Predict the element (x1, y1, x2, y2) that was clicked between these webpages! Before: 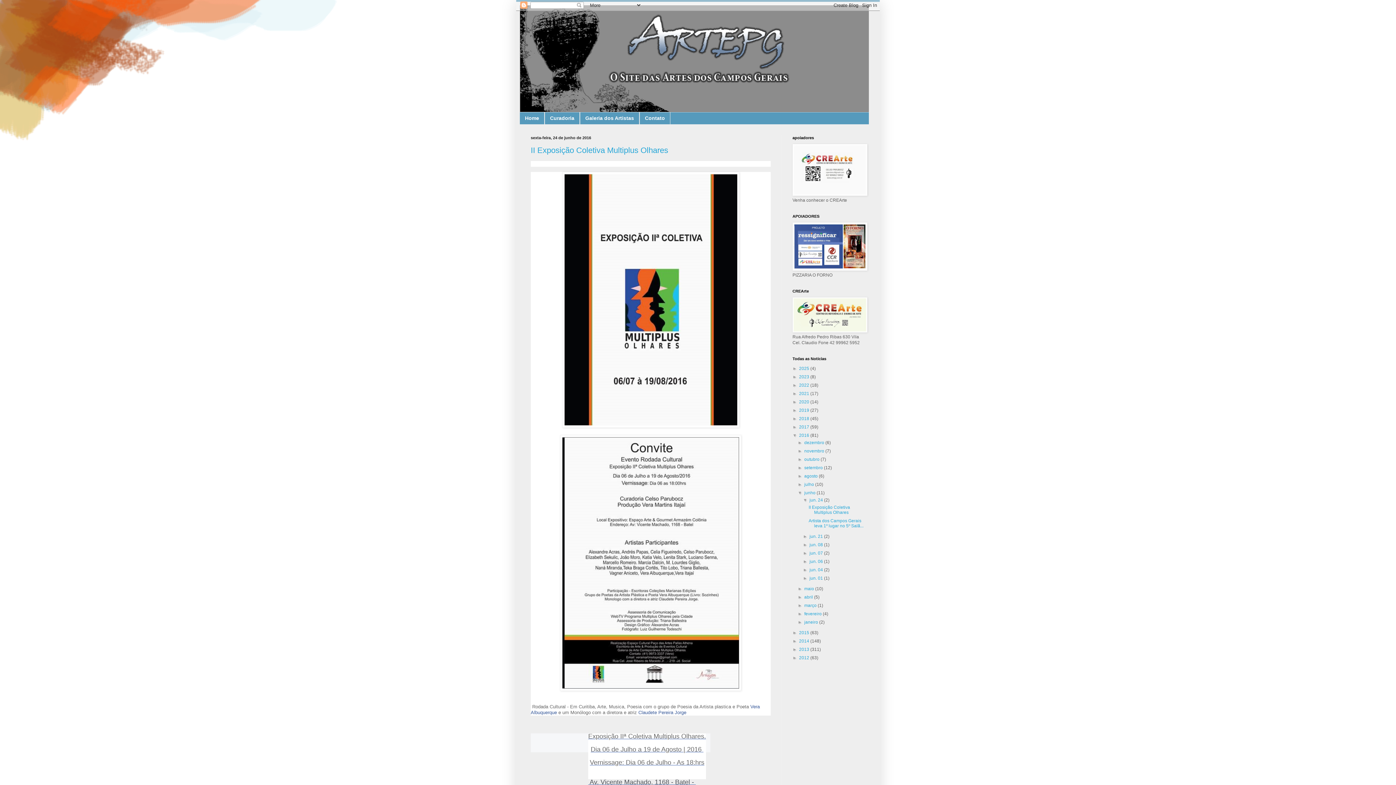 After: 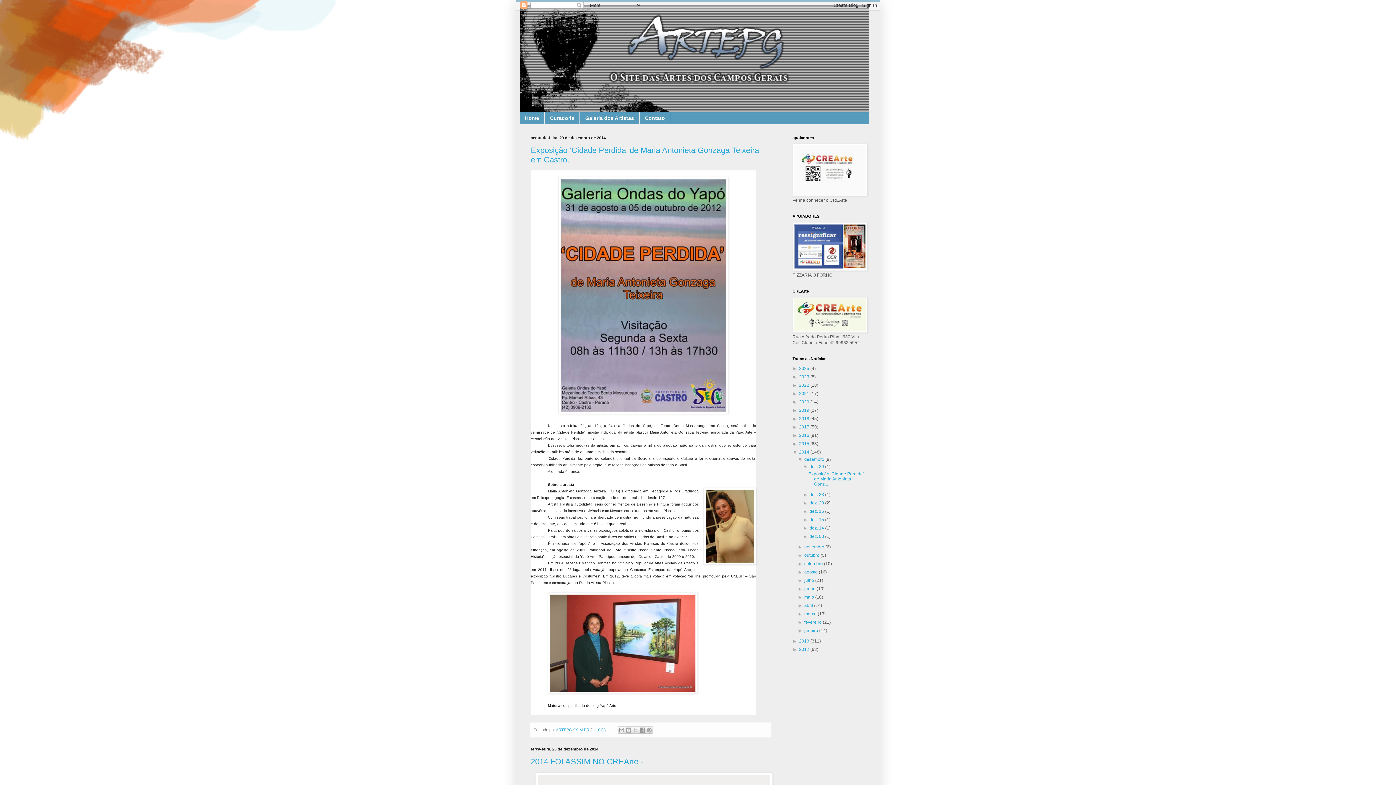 Action: label: 2014  bbox: (799, 638, 810, 643)